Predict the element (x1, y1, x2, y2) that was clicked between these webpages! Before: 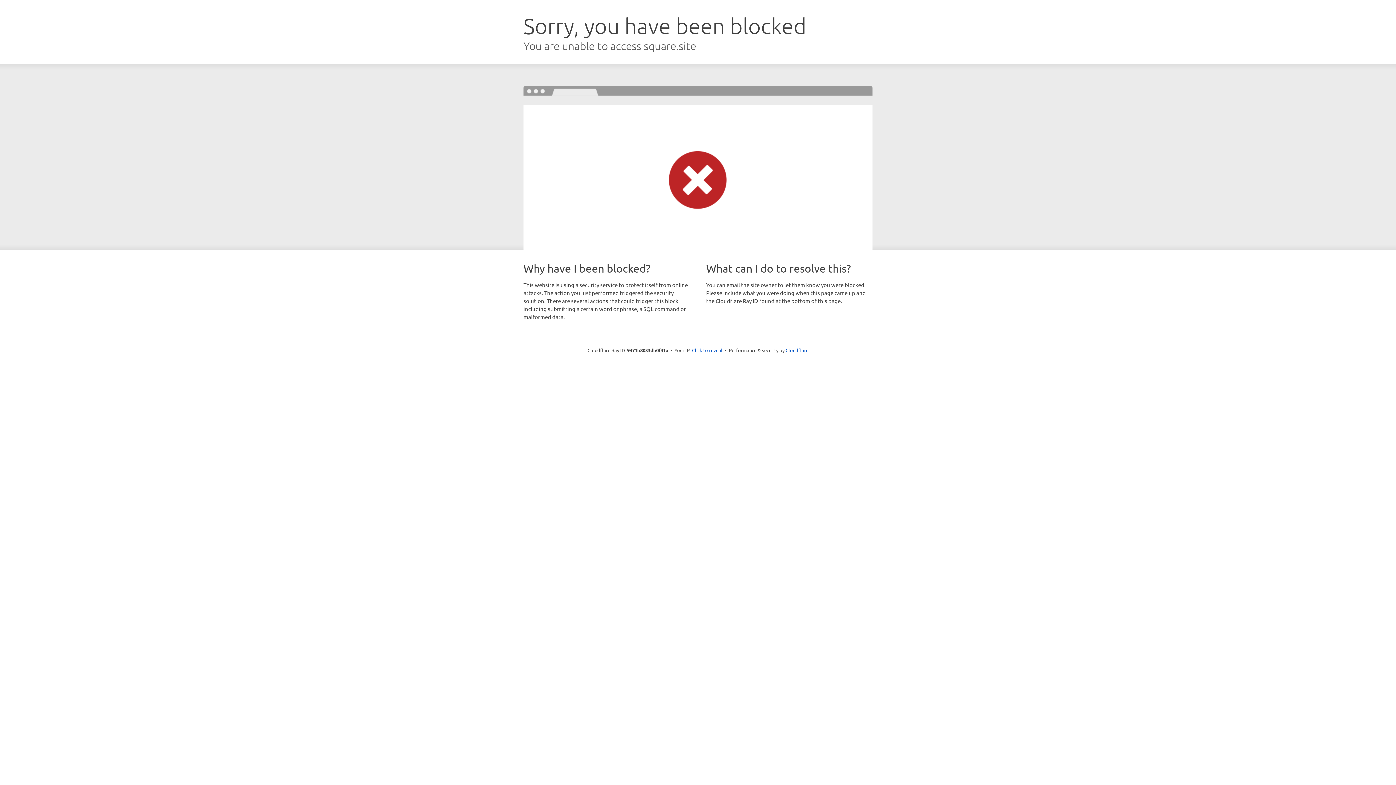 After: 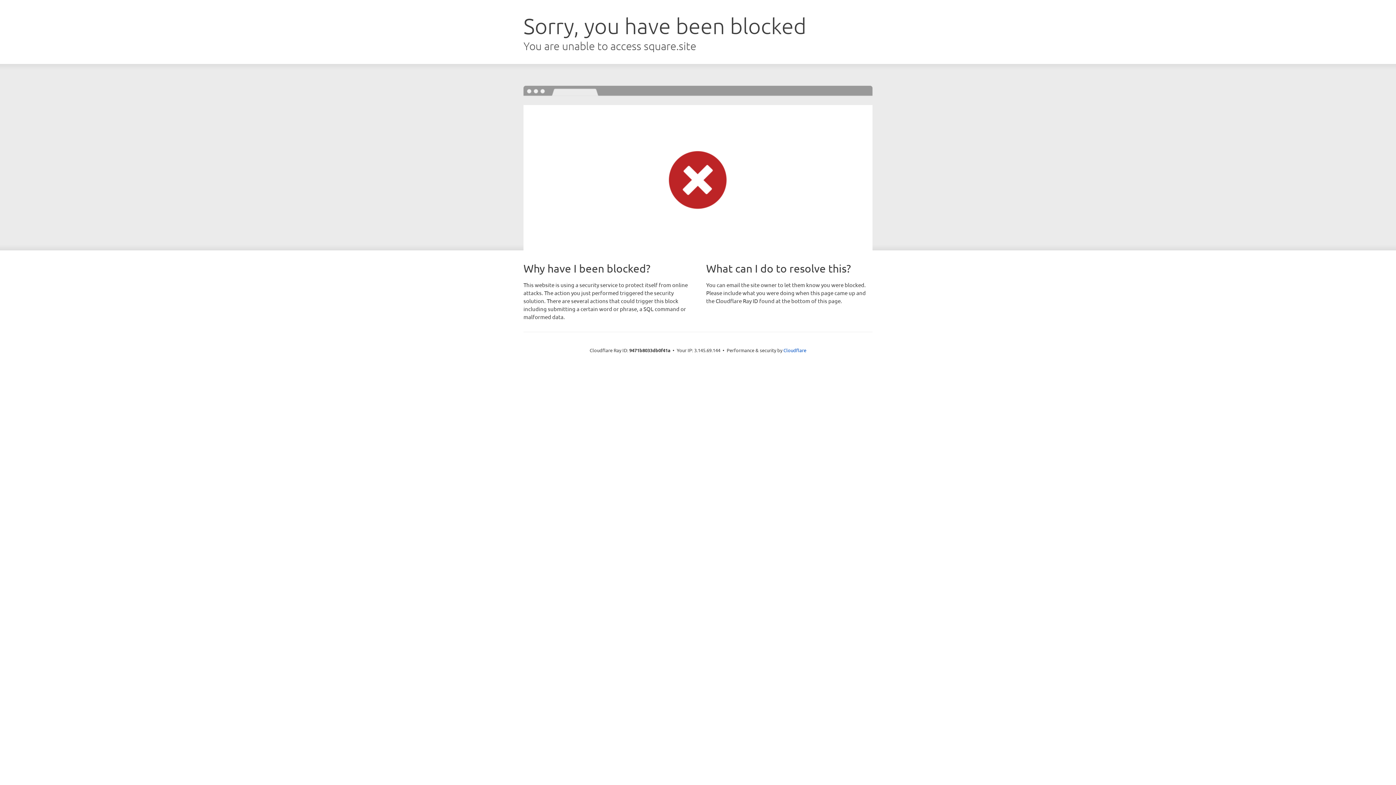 Action: bbox: (692, 346, 722, 353) label: Click to reveal